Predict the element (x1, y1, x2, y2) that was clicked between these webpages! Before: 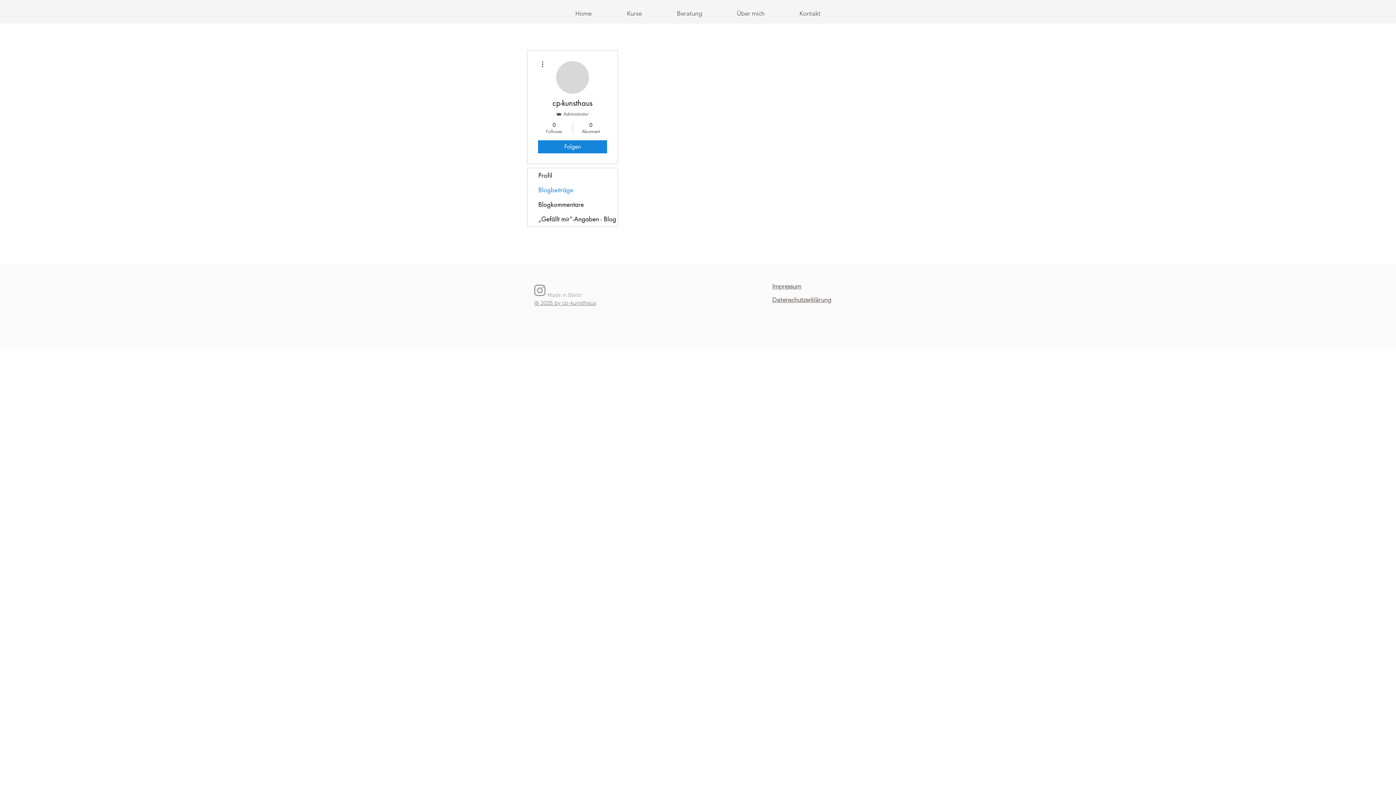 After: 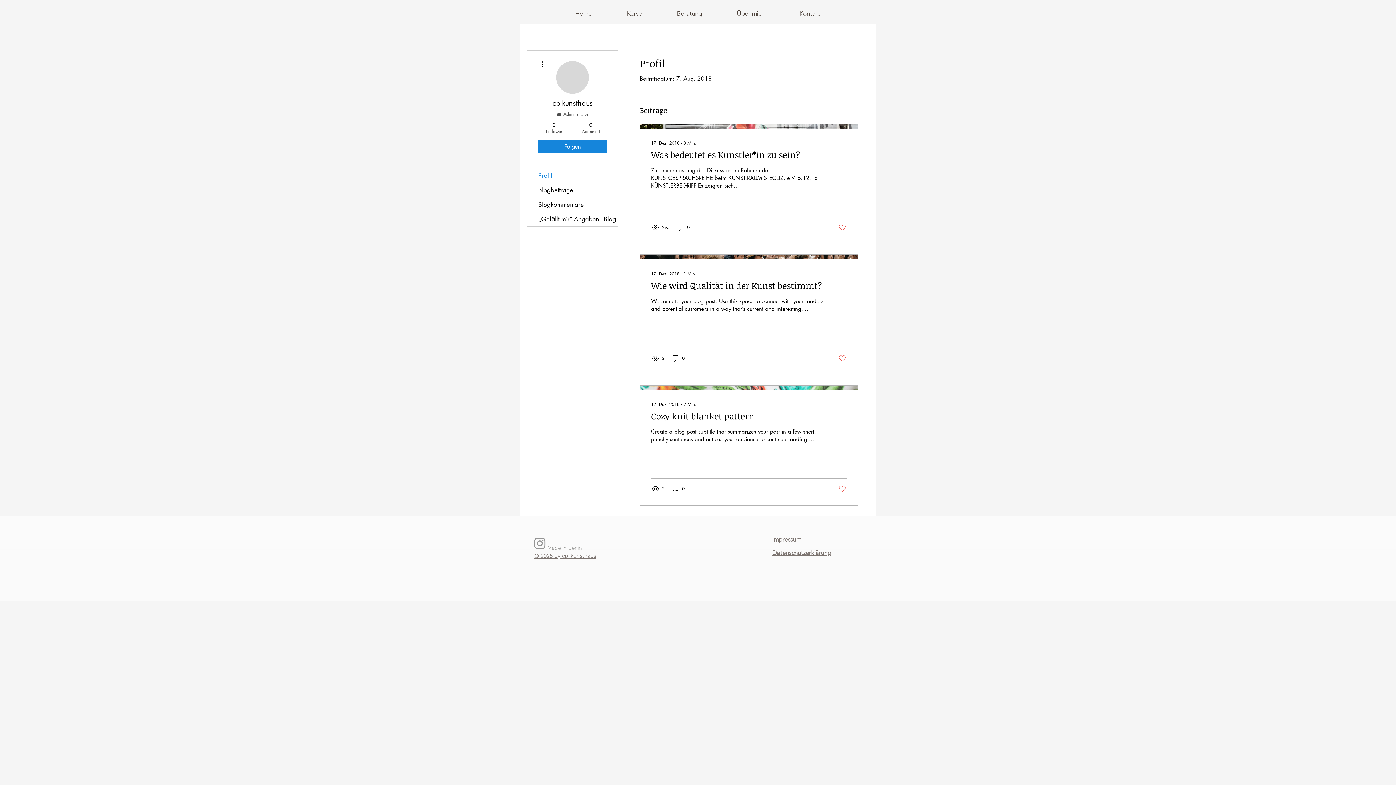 Action: bbox: (527, 168, 617, 182) label: Profil